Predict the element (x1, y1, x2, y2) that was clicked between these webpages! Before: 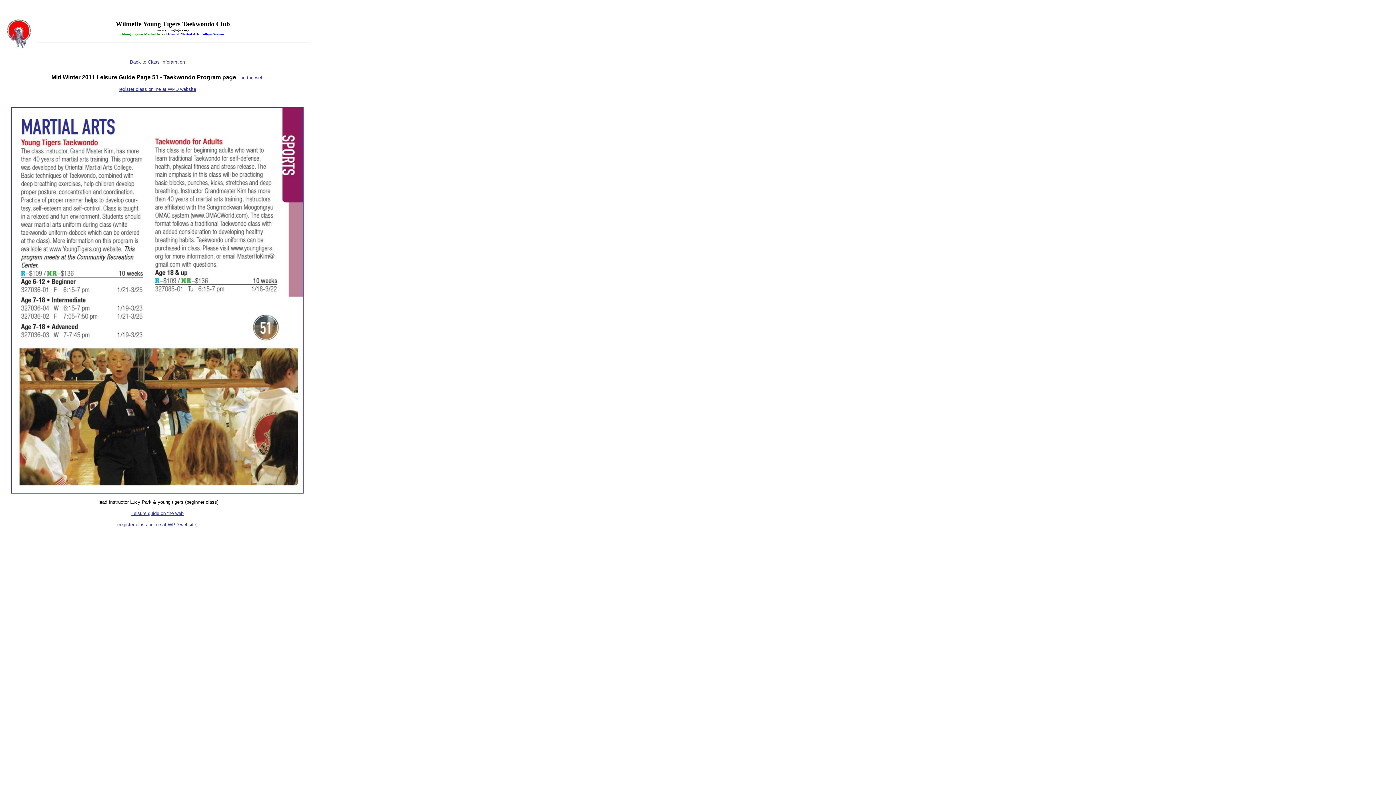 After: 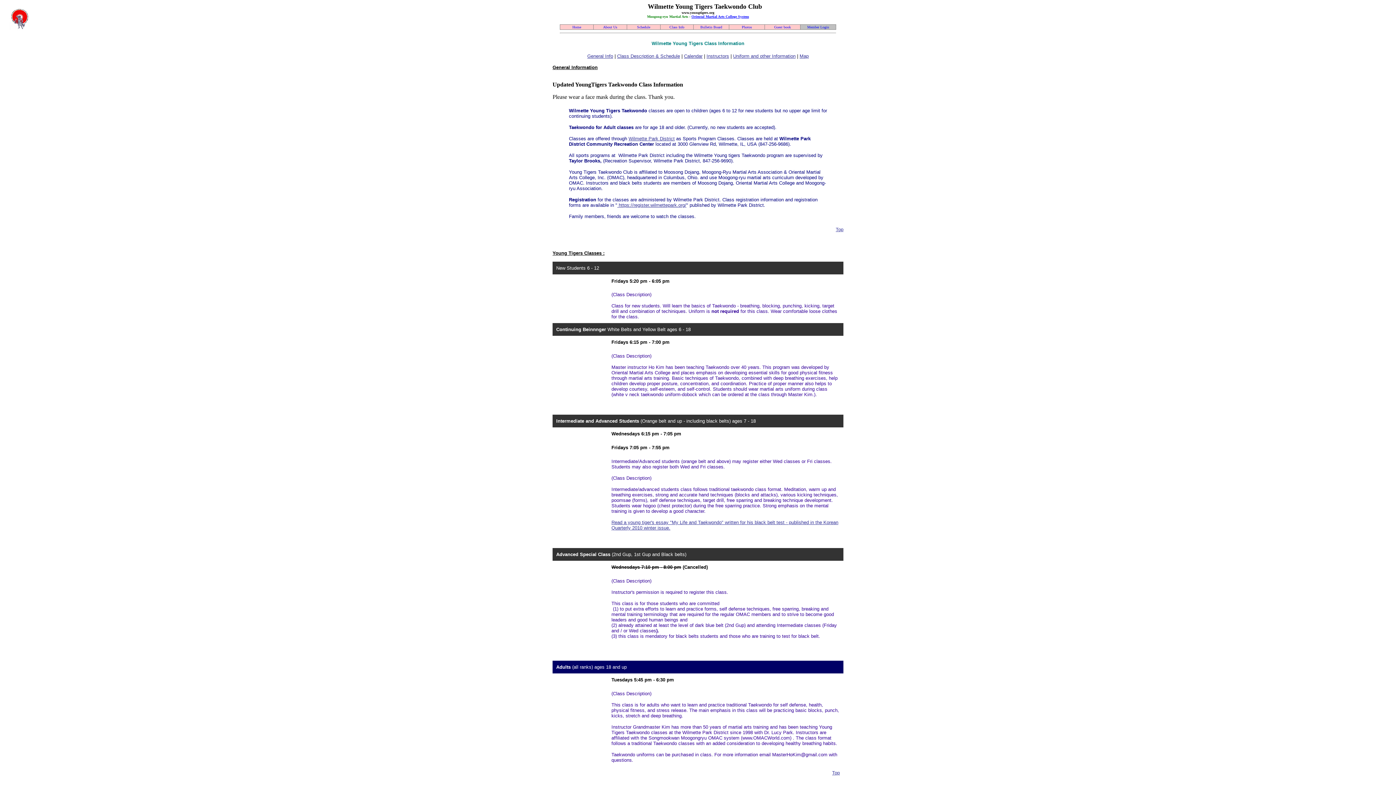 Action: label: Back to Class Inforamtion bbox: (130, 58, 184, 64)